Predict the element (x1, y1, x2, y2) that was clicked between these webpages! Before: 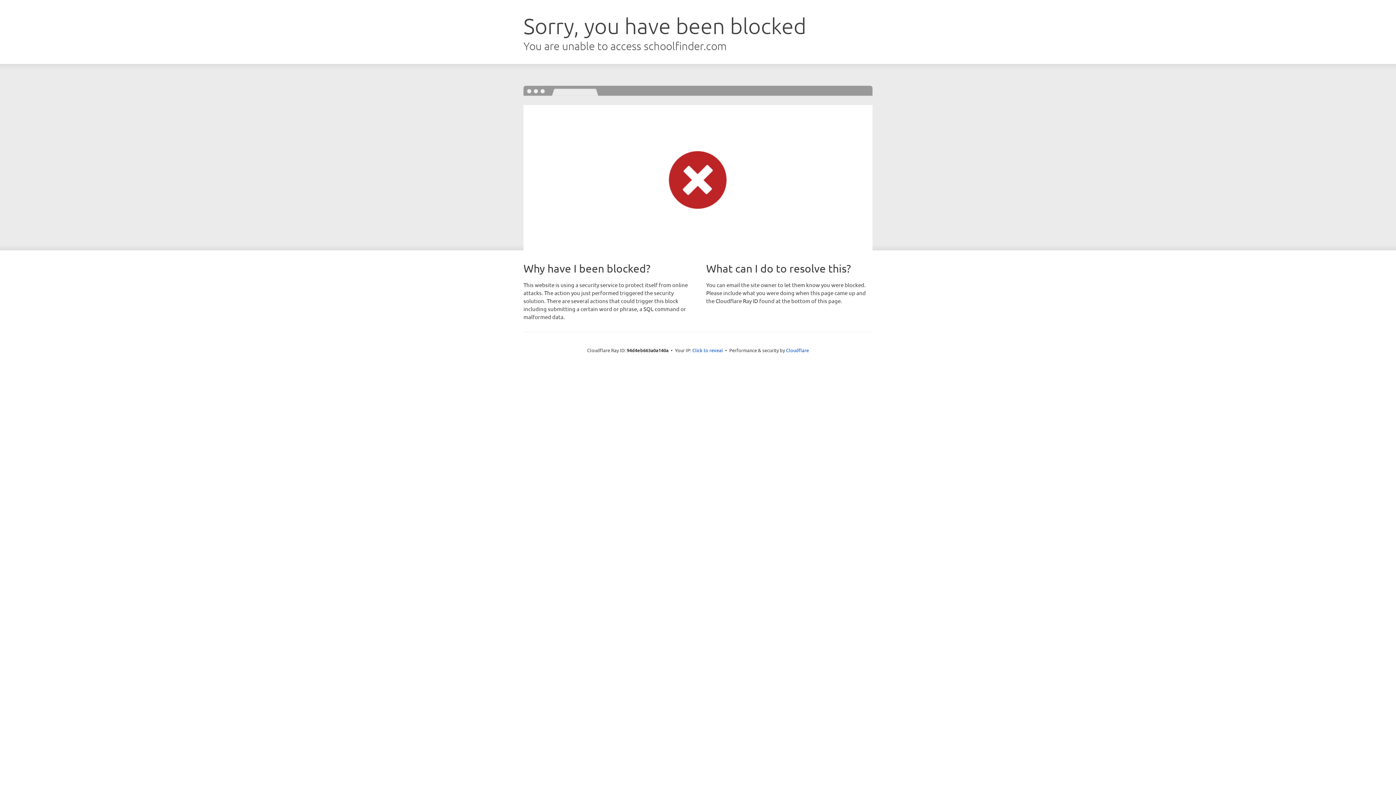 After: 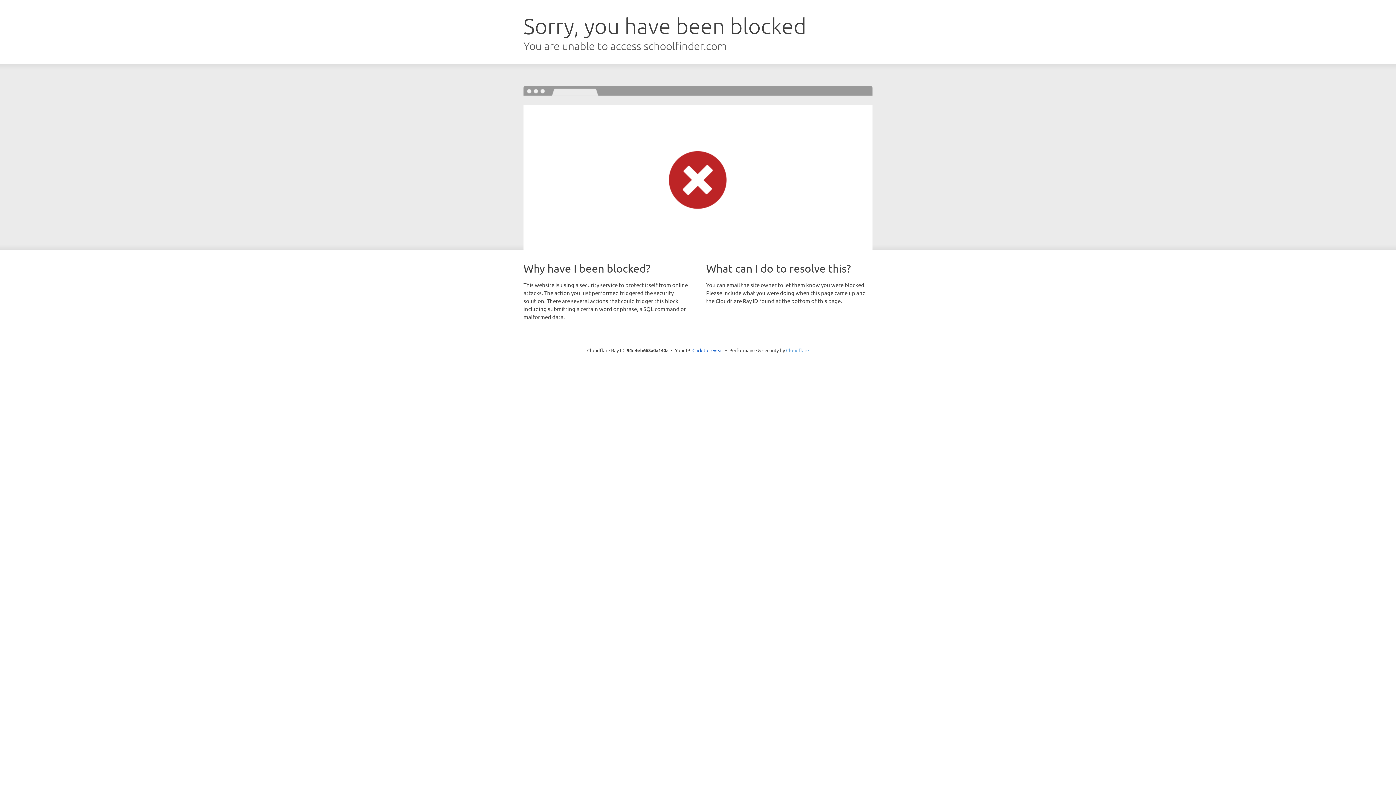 Action: bbox: (786, 347, 809, 353) label: Cloudflare